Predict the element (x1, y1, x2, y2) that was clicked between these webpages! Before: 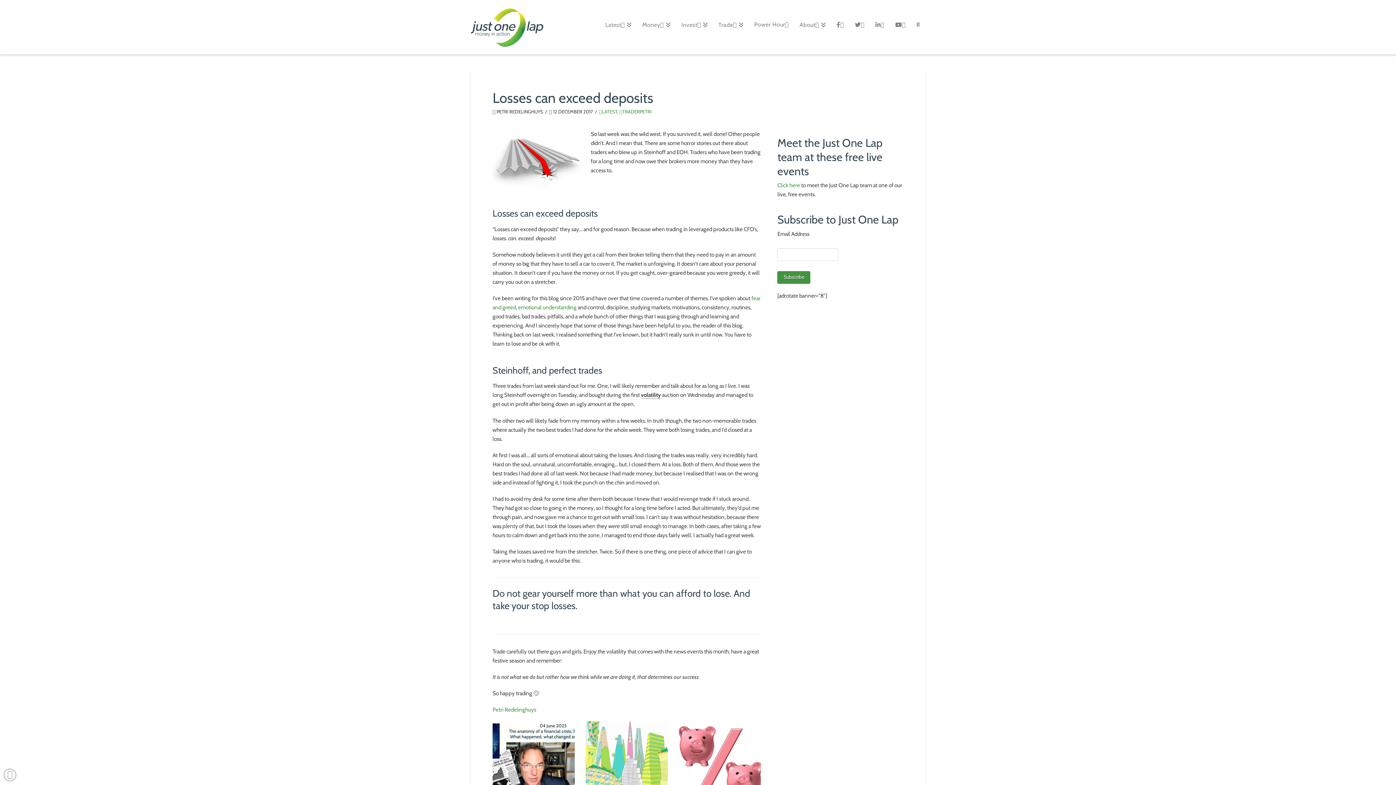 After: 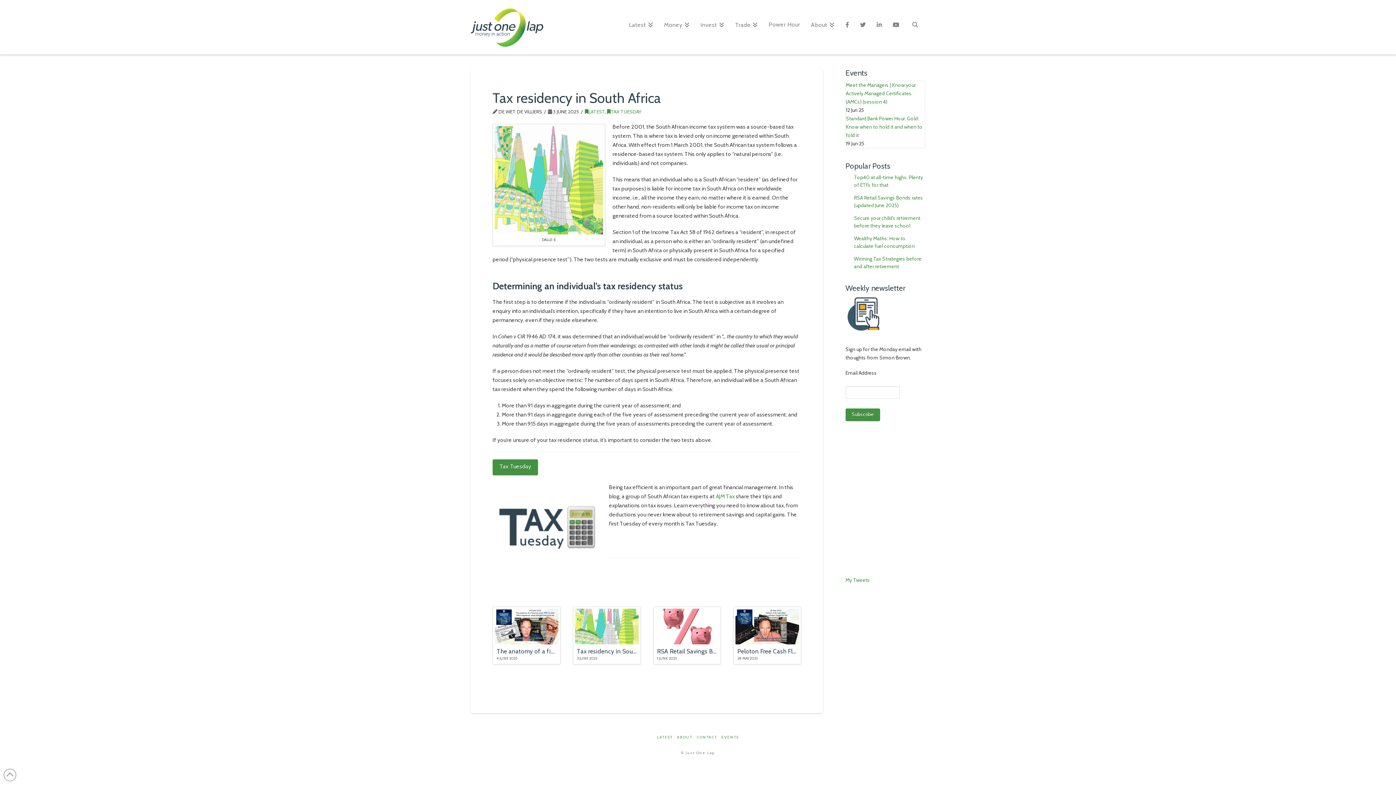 Action: bbox: (585, 721, 668, 804)